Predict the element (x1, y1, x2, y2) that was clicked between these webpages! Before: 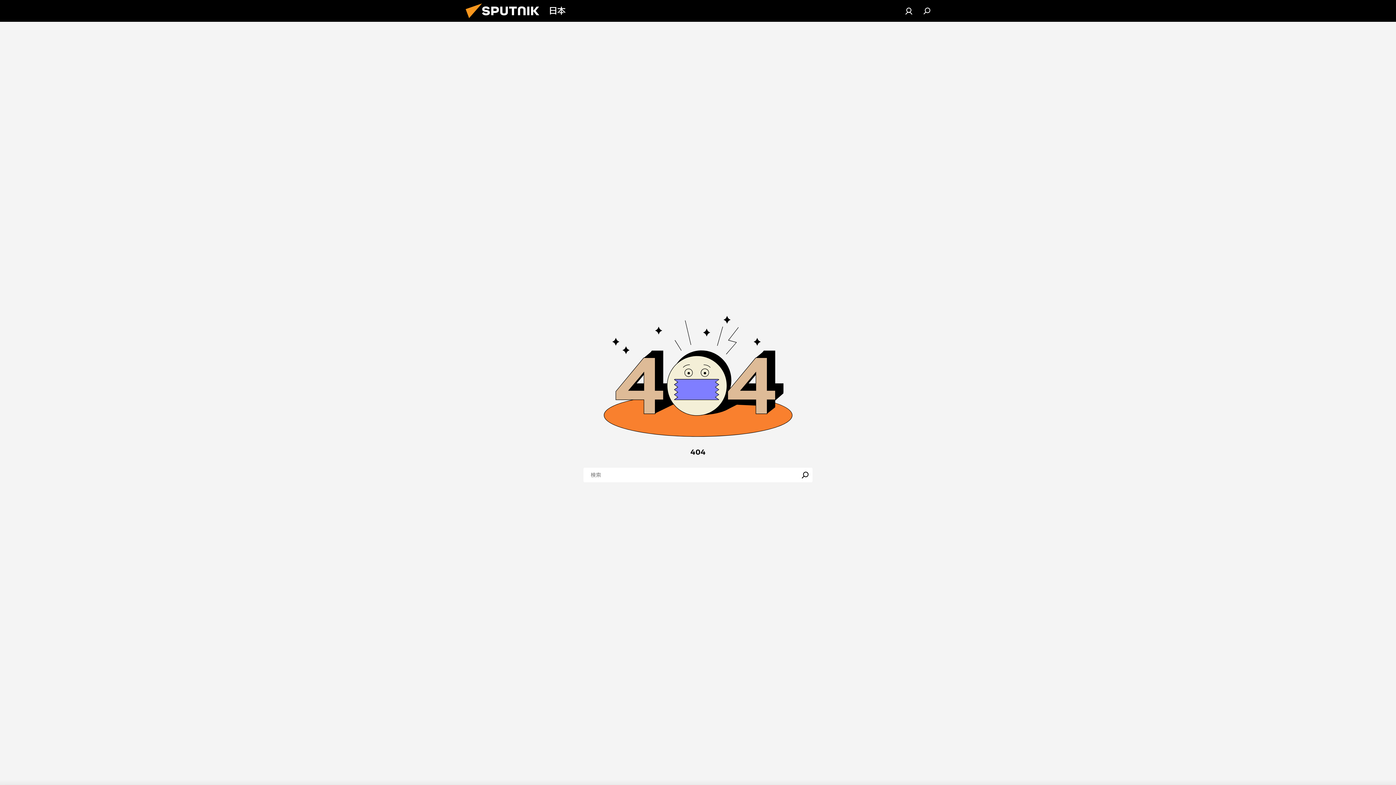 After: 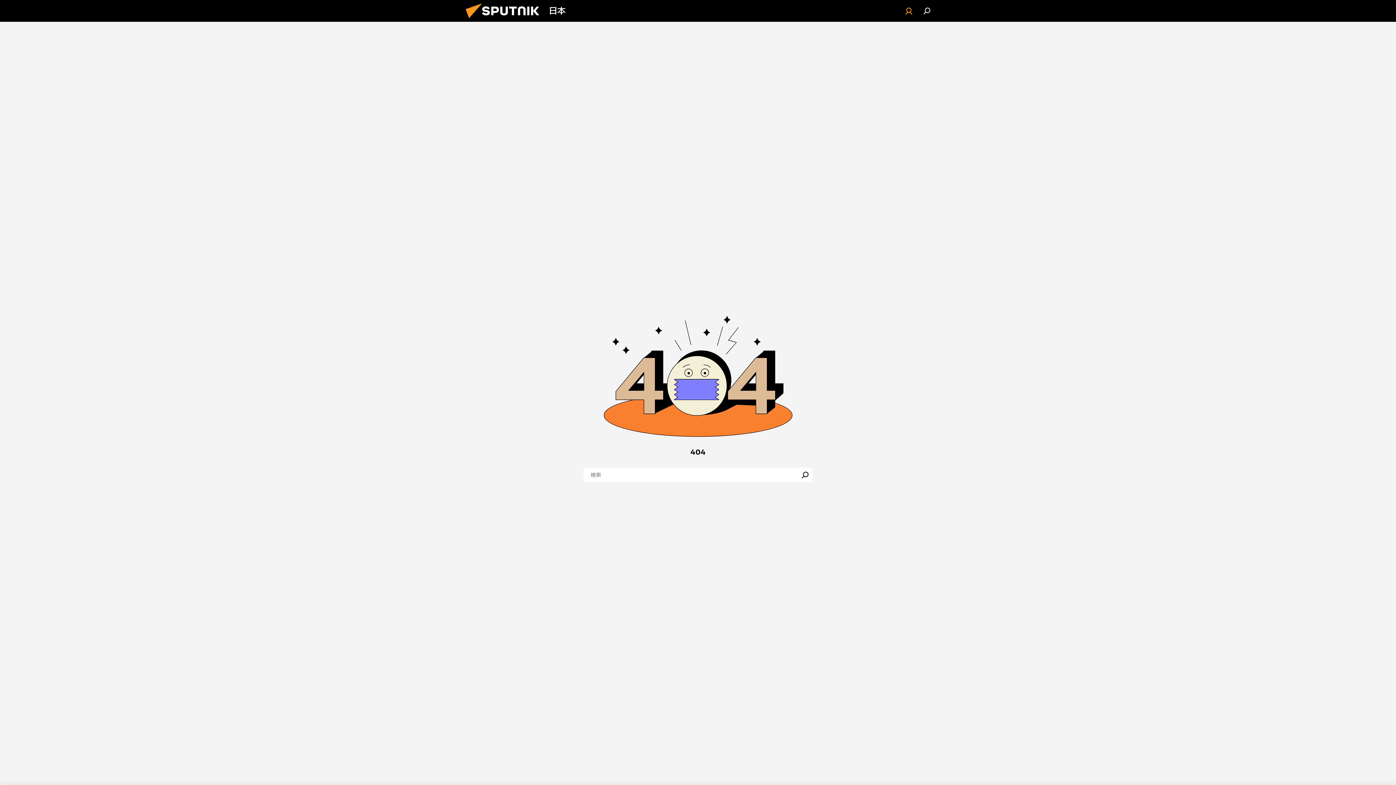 Action: bbox: (901, 3, 916, 18)